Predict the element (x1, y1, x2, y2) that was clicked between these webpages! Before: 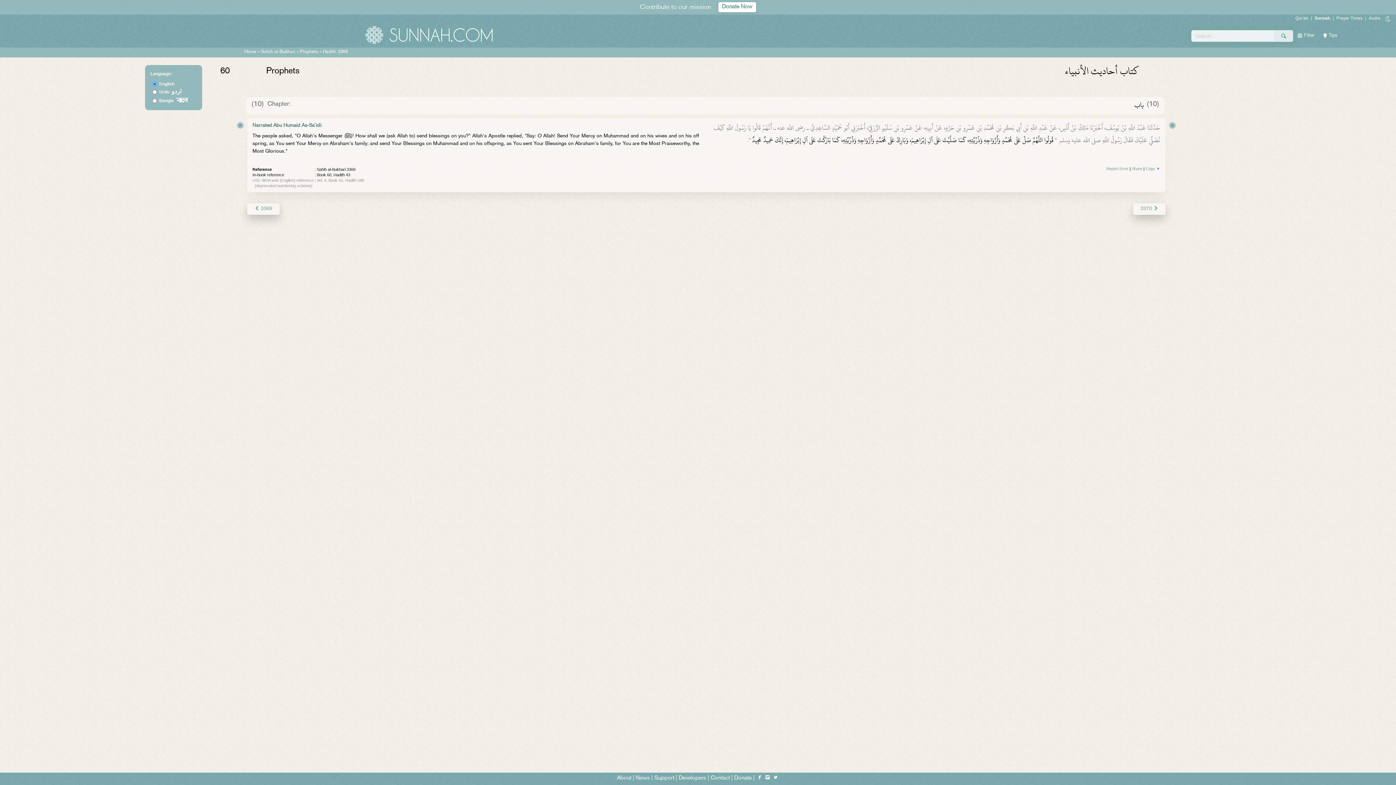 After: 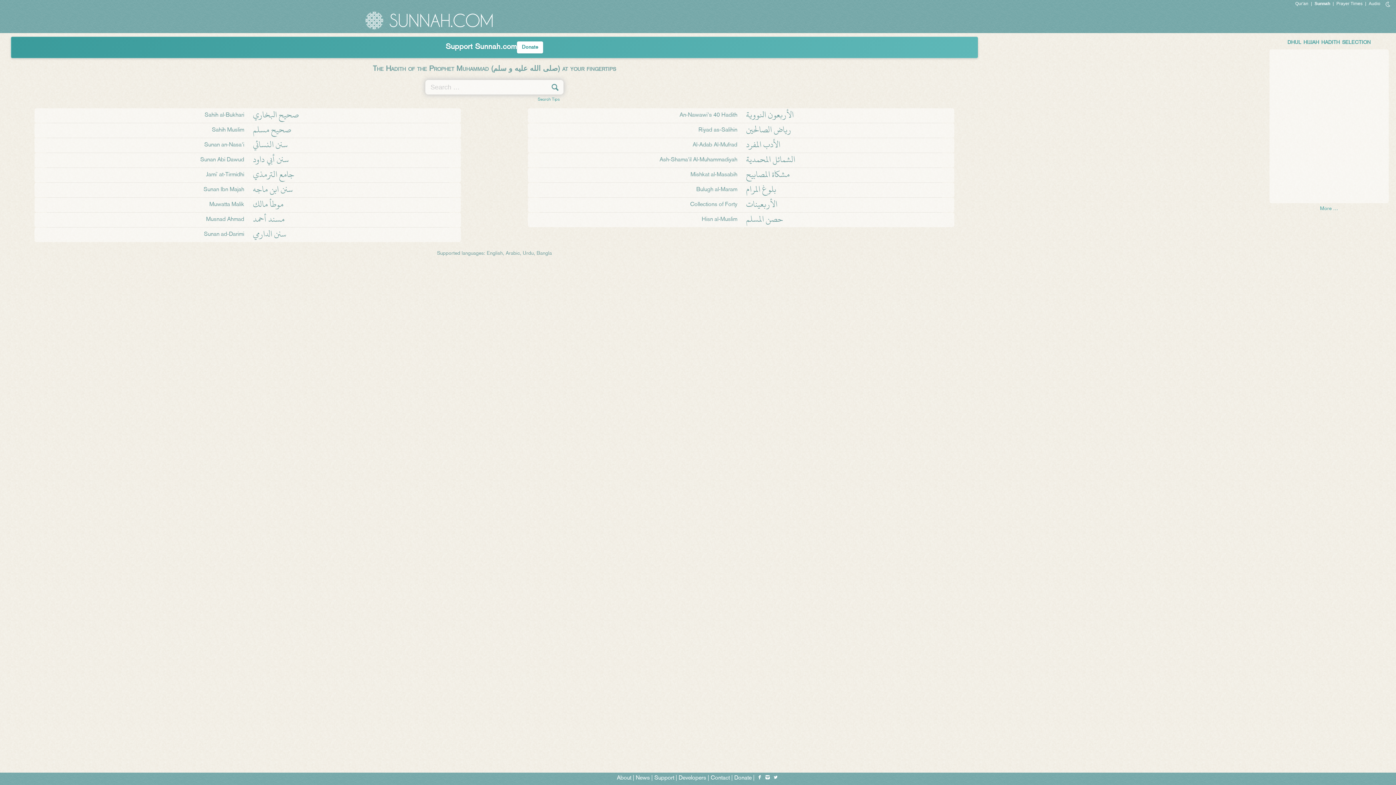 Action: bbox: (0, 22, 1396, 47)